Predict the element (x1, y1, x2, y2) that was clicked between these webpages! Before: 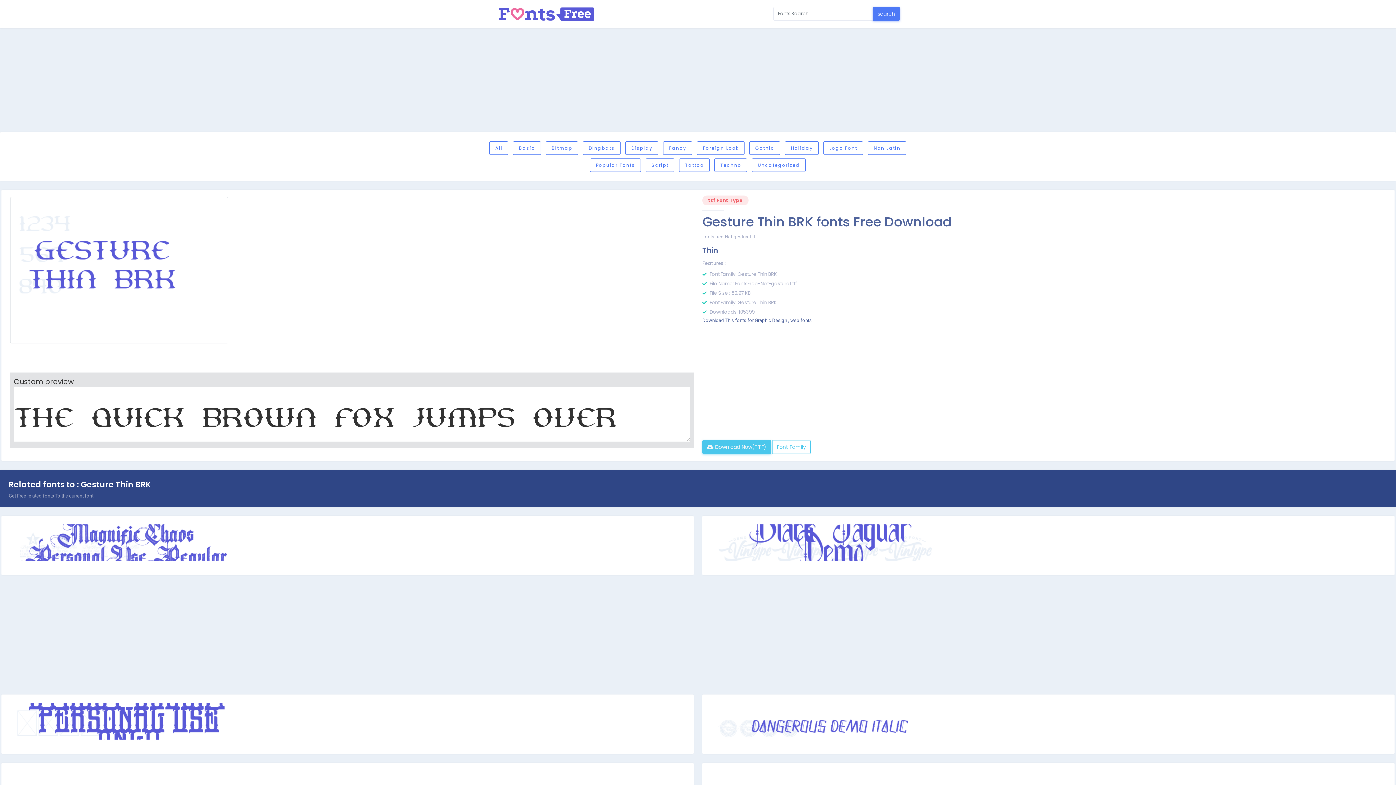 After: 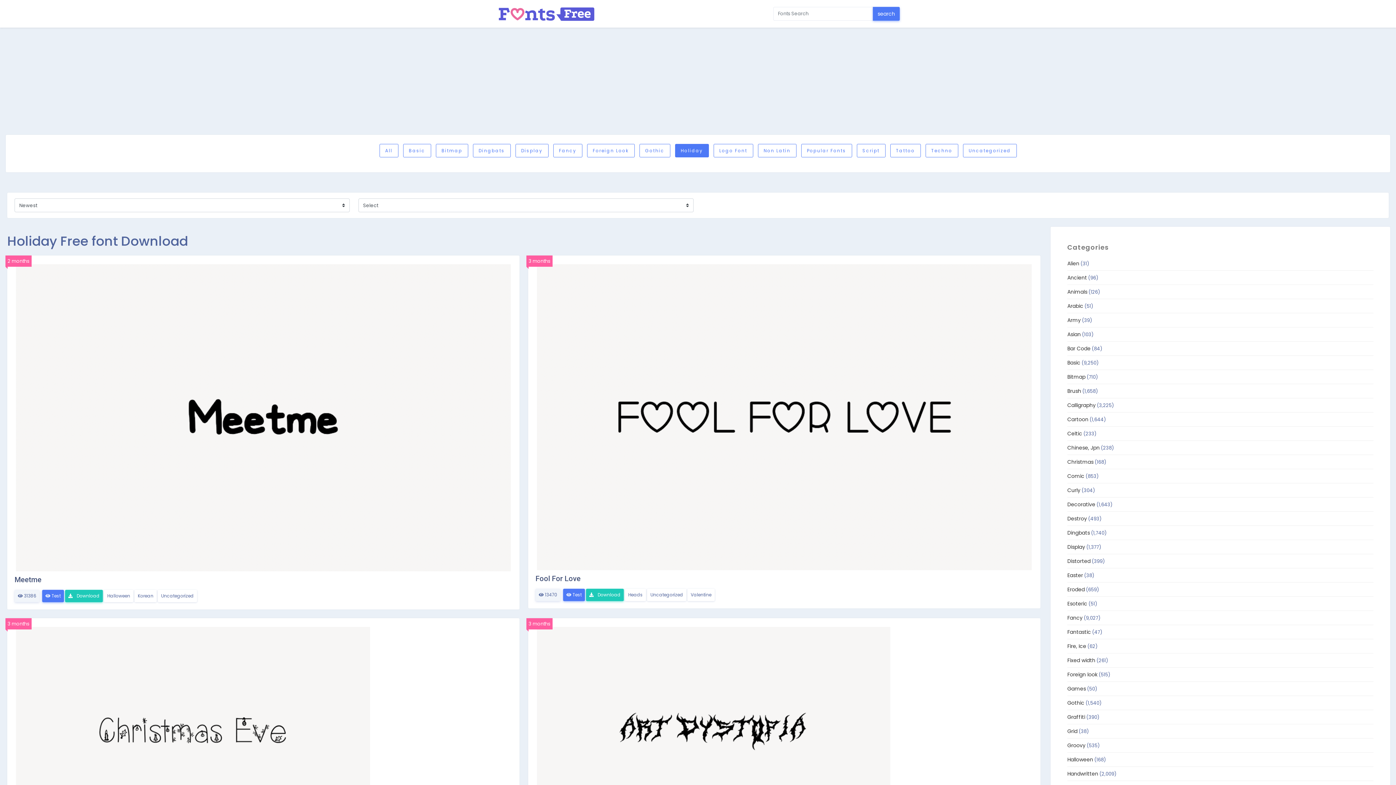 Action: label: Holiday bbox: (785, 141, 819, 154)